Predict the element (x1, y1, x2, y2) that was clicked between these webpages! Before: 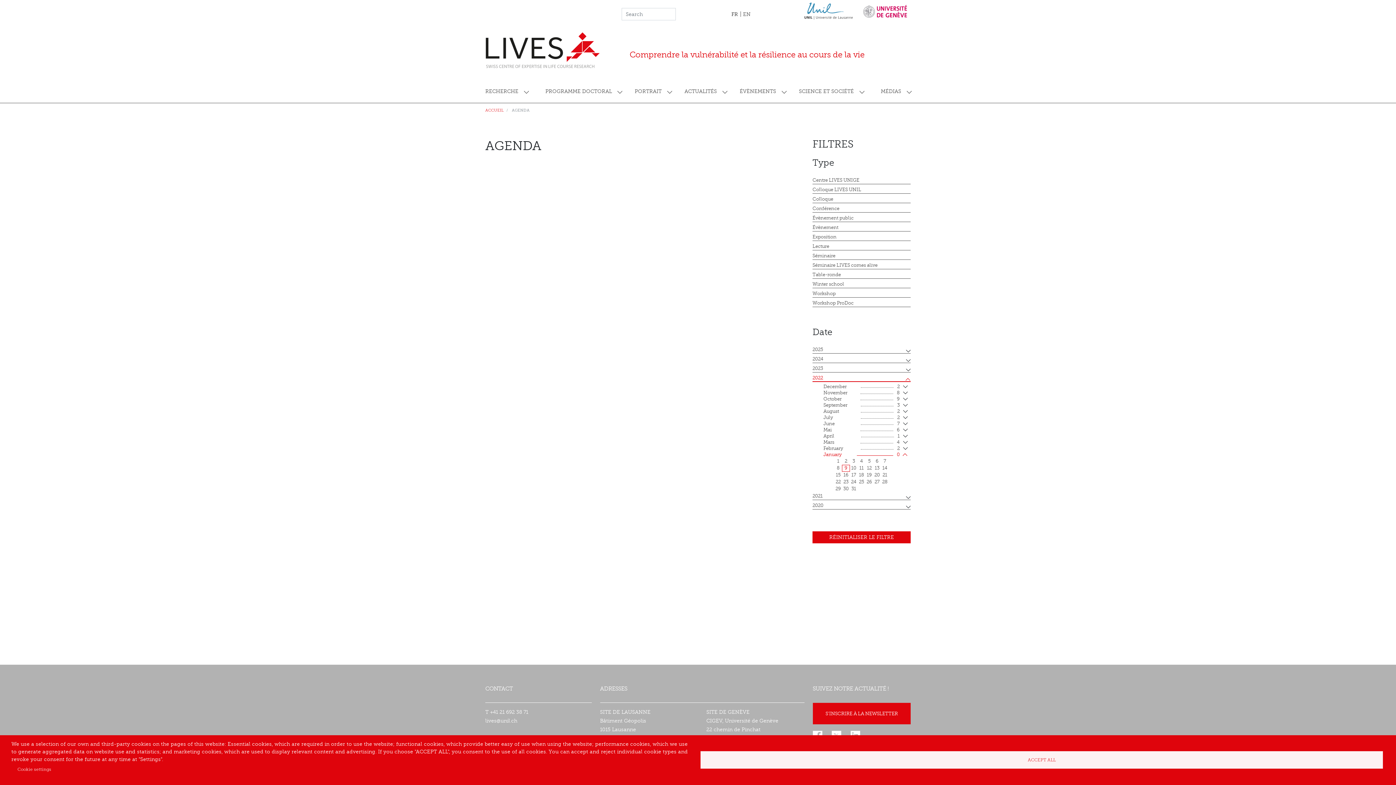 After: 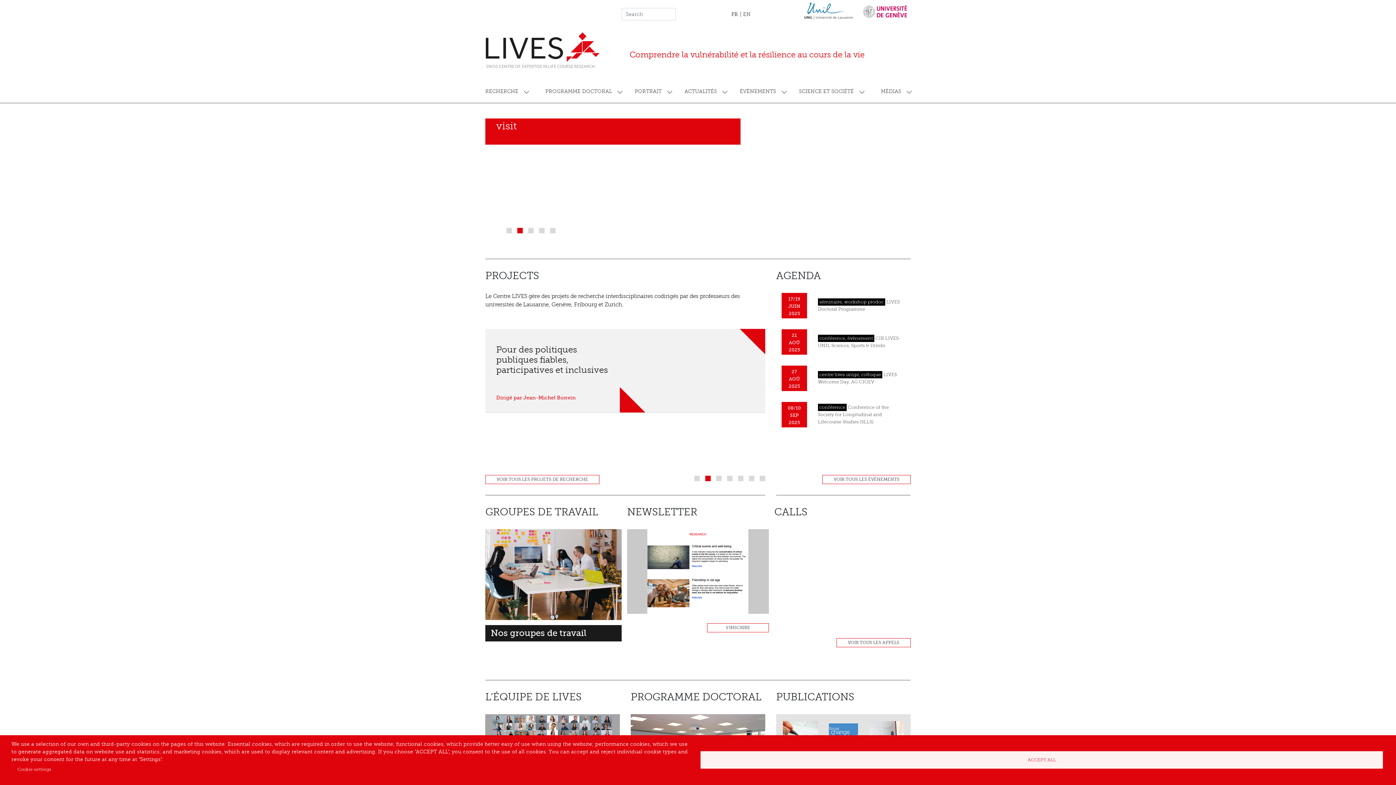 Action: bbox: (485, 108, 504, 112) label: ACCUEIL